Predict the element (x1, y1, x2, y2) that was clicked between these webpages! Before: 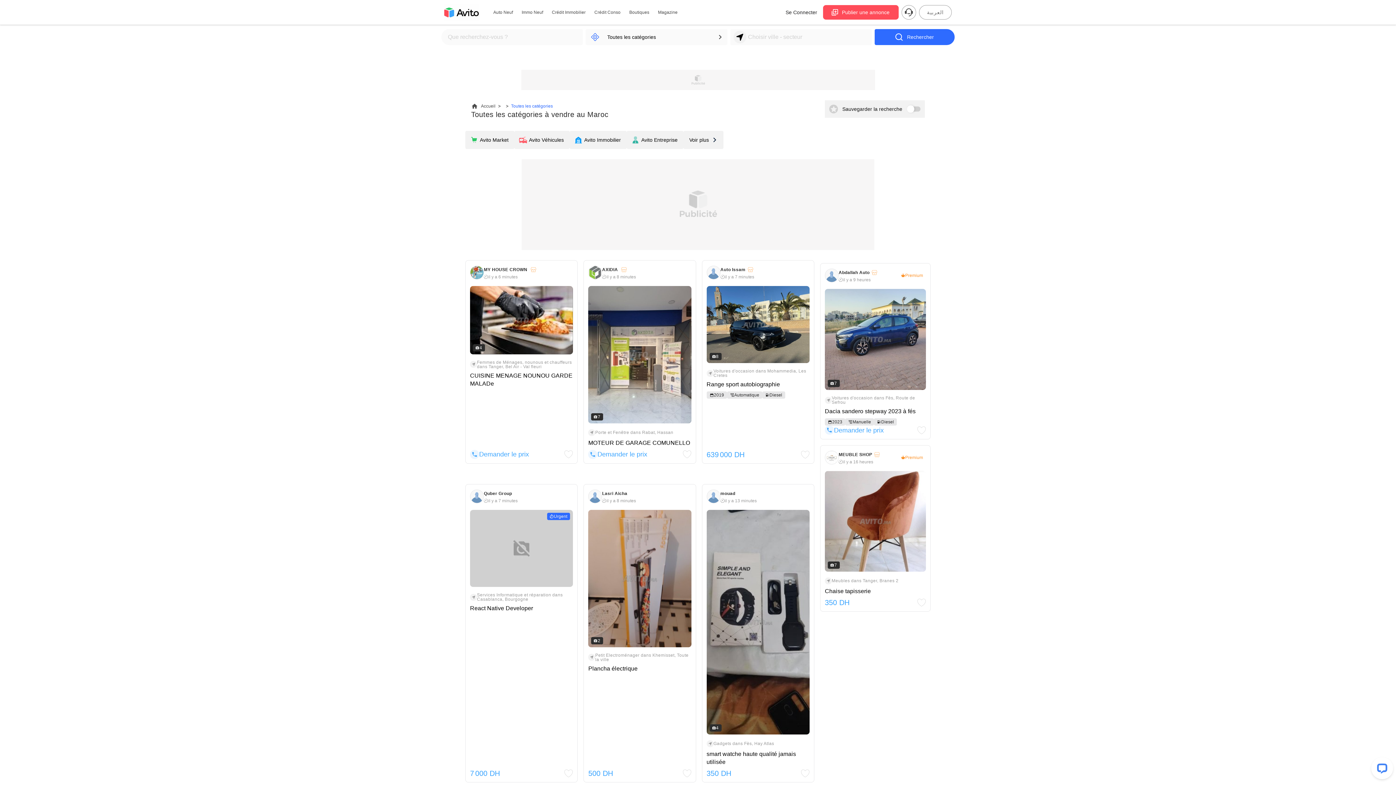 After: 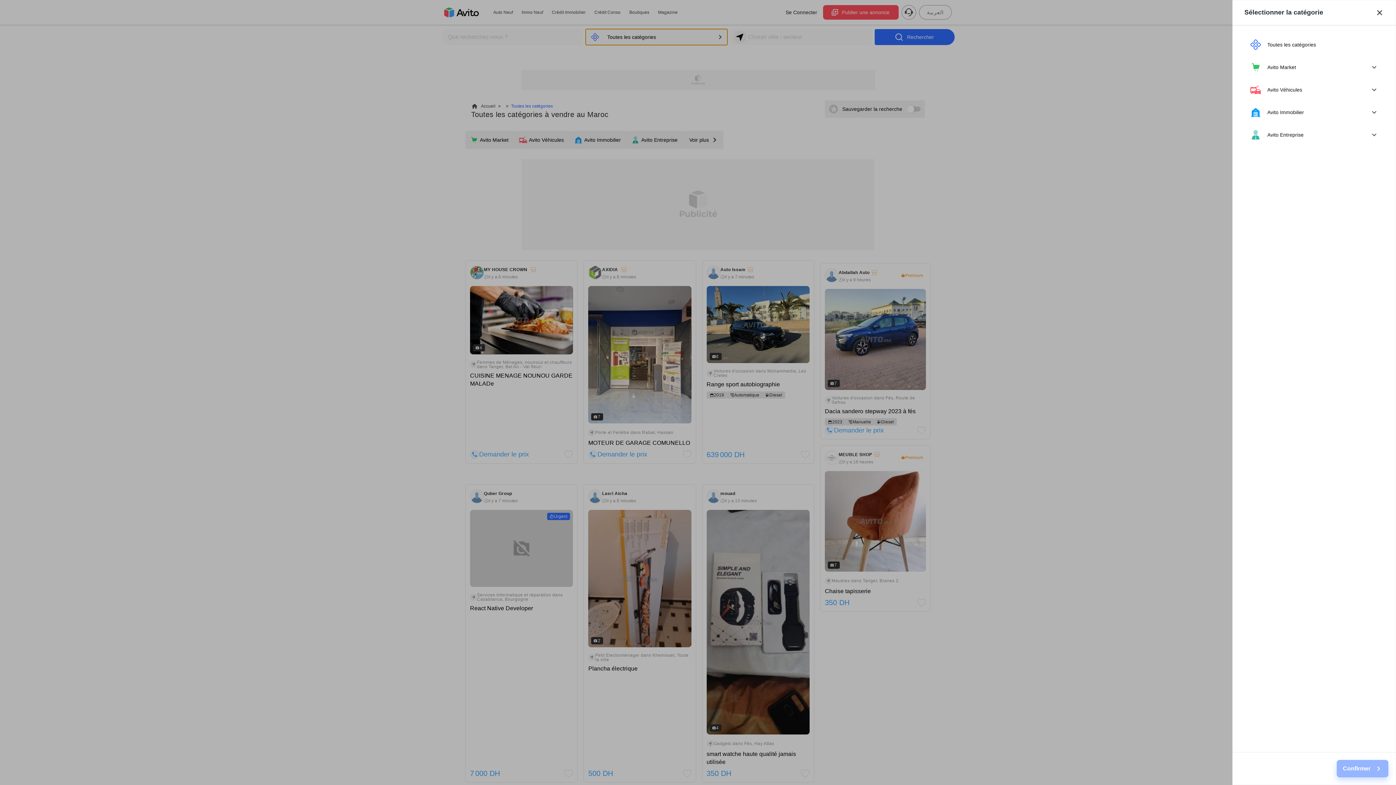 Action: label: Toutes les catégories bbox: (585, 29, 727, 45)